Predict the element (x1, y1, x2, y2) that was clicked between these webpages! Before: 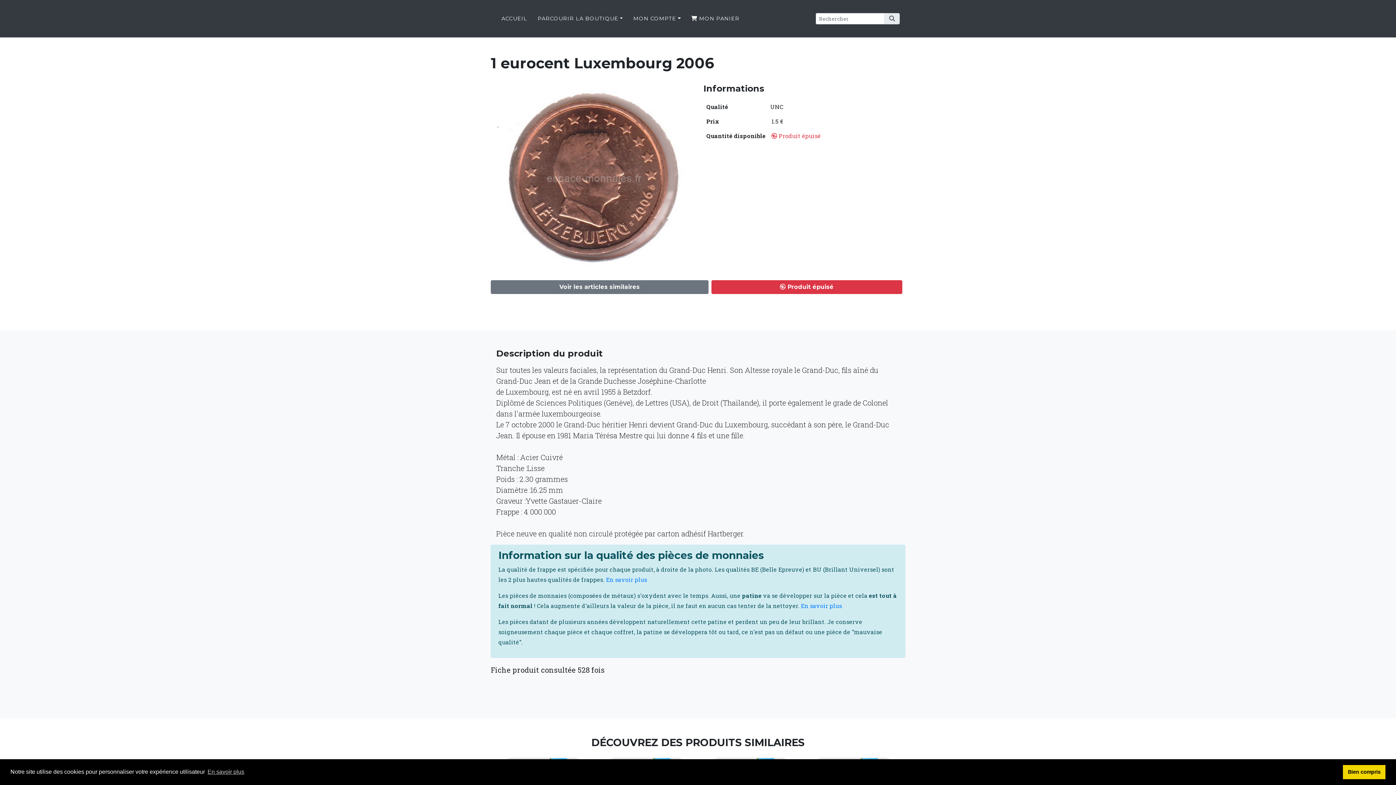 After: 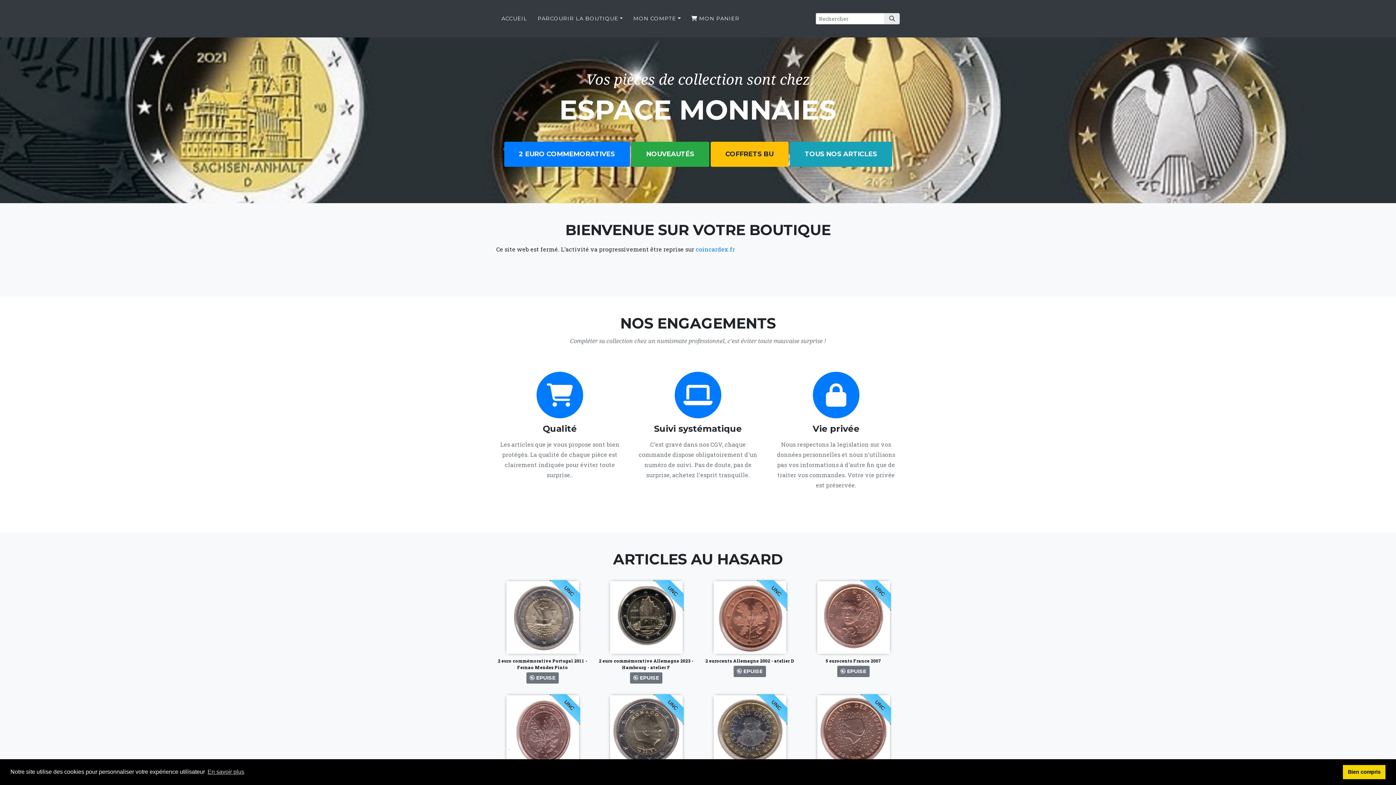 Action: bbox: (496, 9, 532, 28) label: ACCUEIL